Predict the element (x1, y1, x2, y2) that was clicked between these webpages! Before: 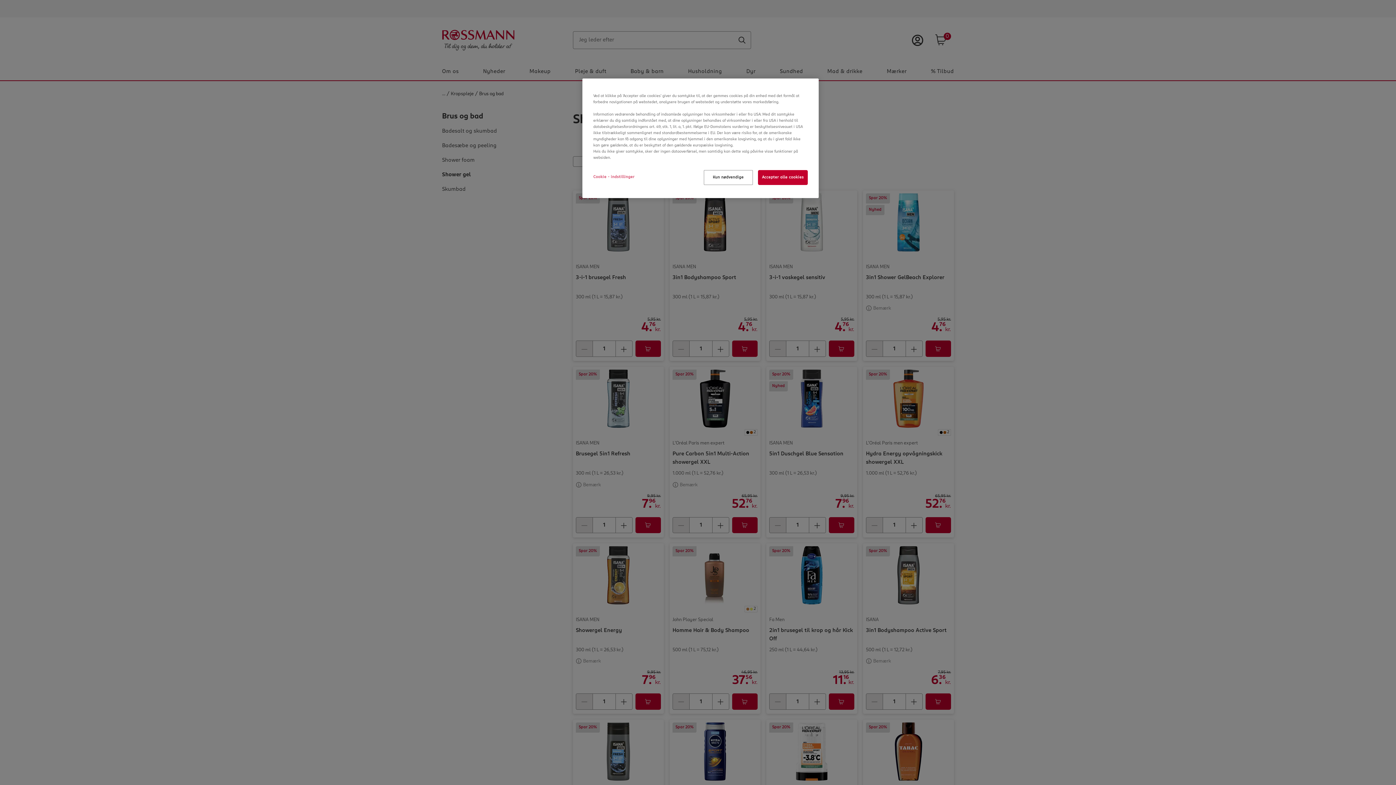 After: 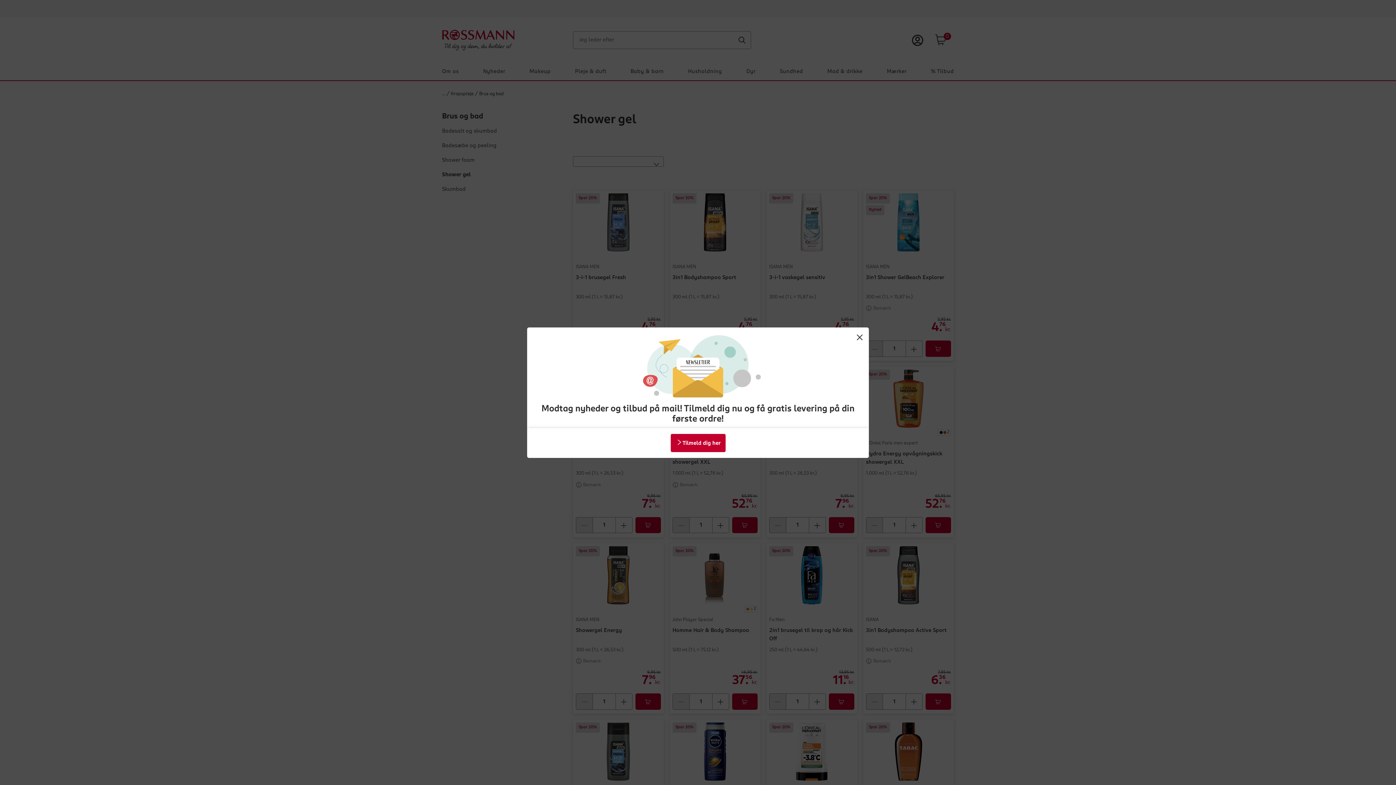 Action: label: Kun nødvendige bbox: (703, 170, 752, 185)